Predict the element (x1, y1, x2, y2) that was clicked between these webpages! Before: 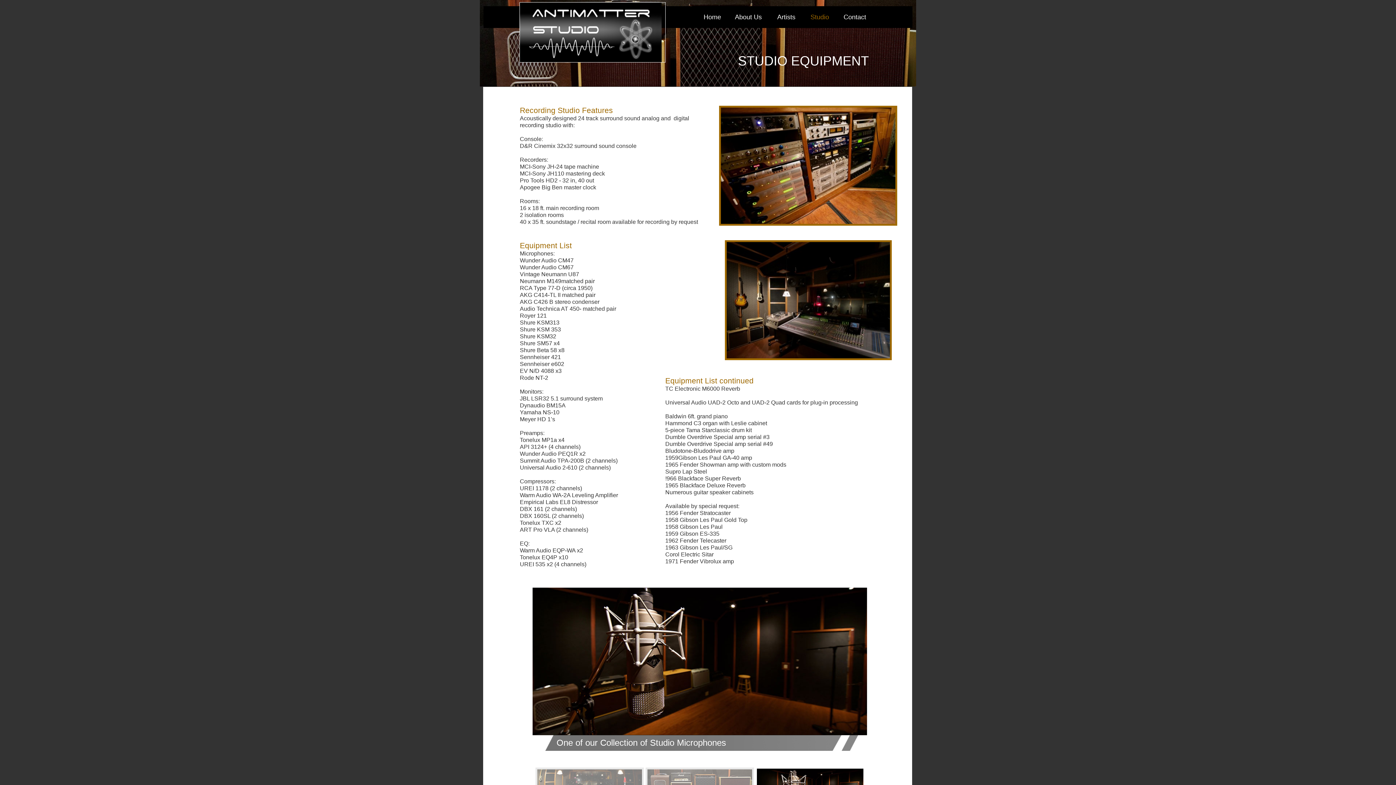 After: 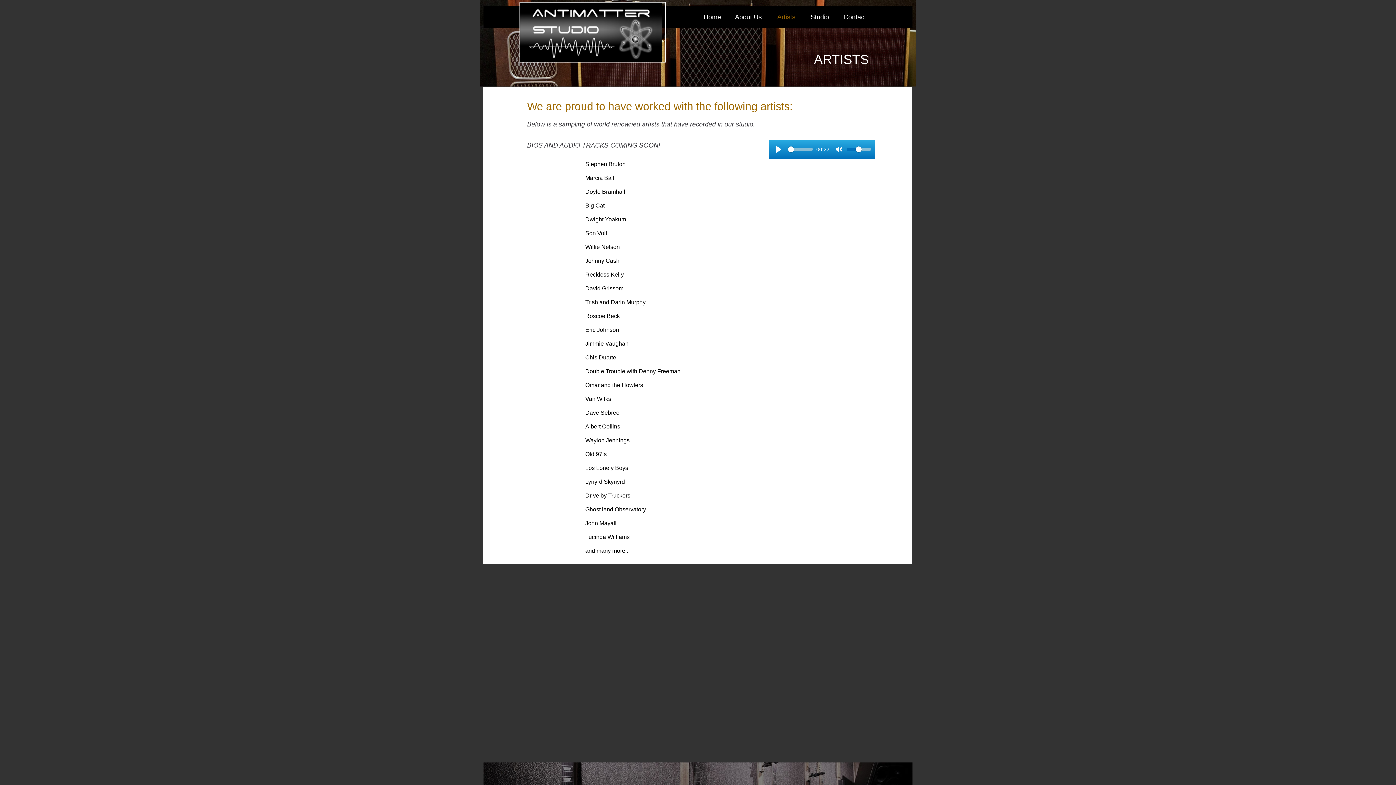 Action: label: Artists bbox: (769, 10, 803, 23)